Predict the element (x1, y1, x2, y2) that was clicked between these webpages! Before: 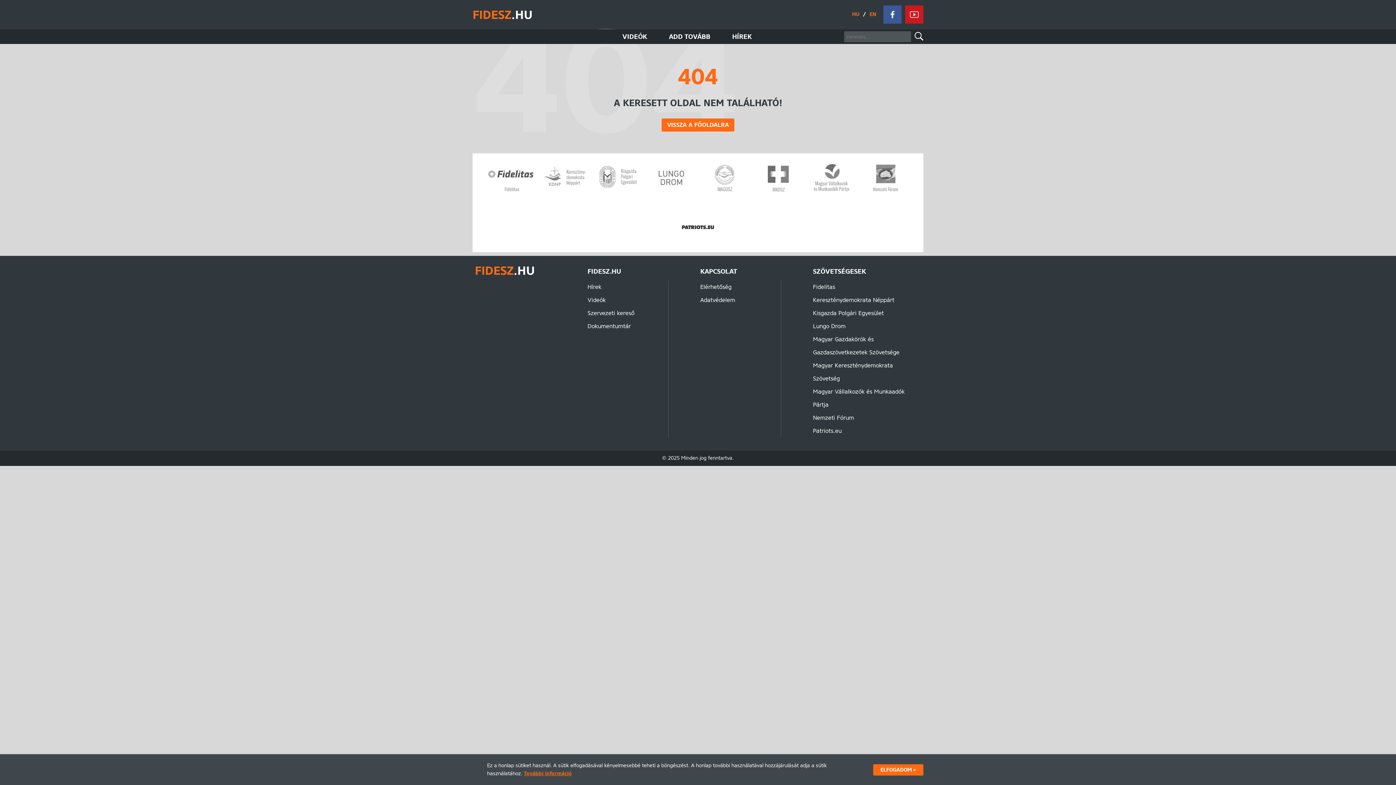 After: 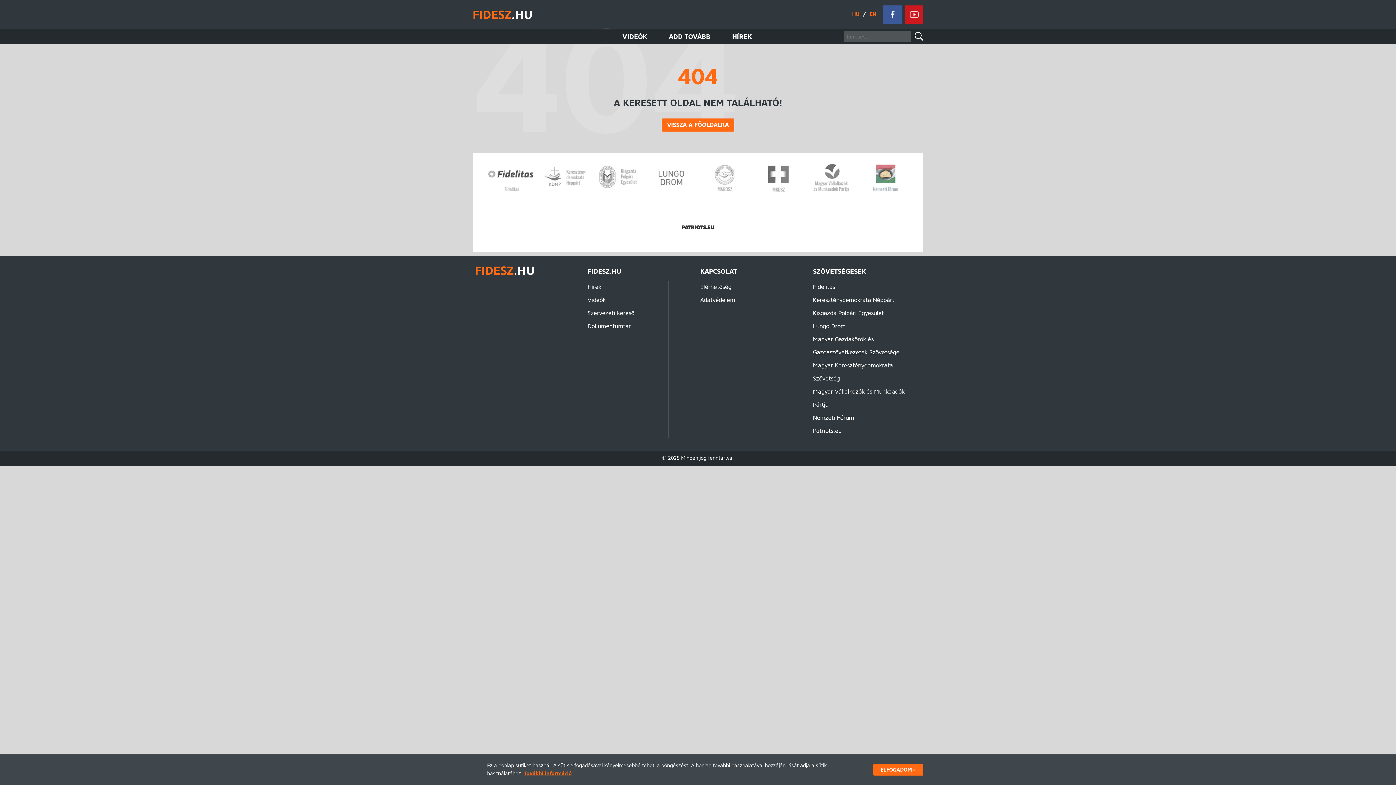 Action: bbox: (858, 160, 912, 196)